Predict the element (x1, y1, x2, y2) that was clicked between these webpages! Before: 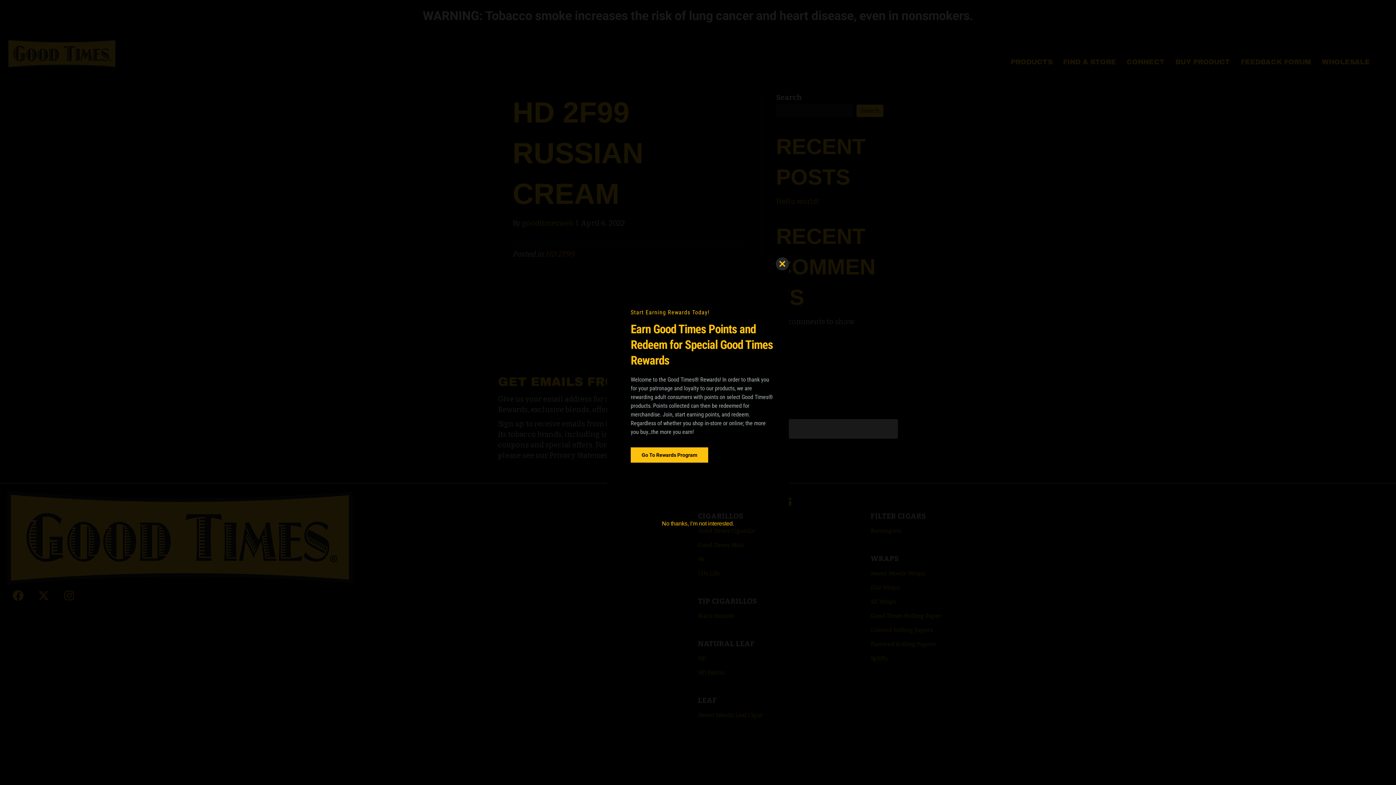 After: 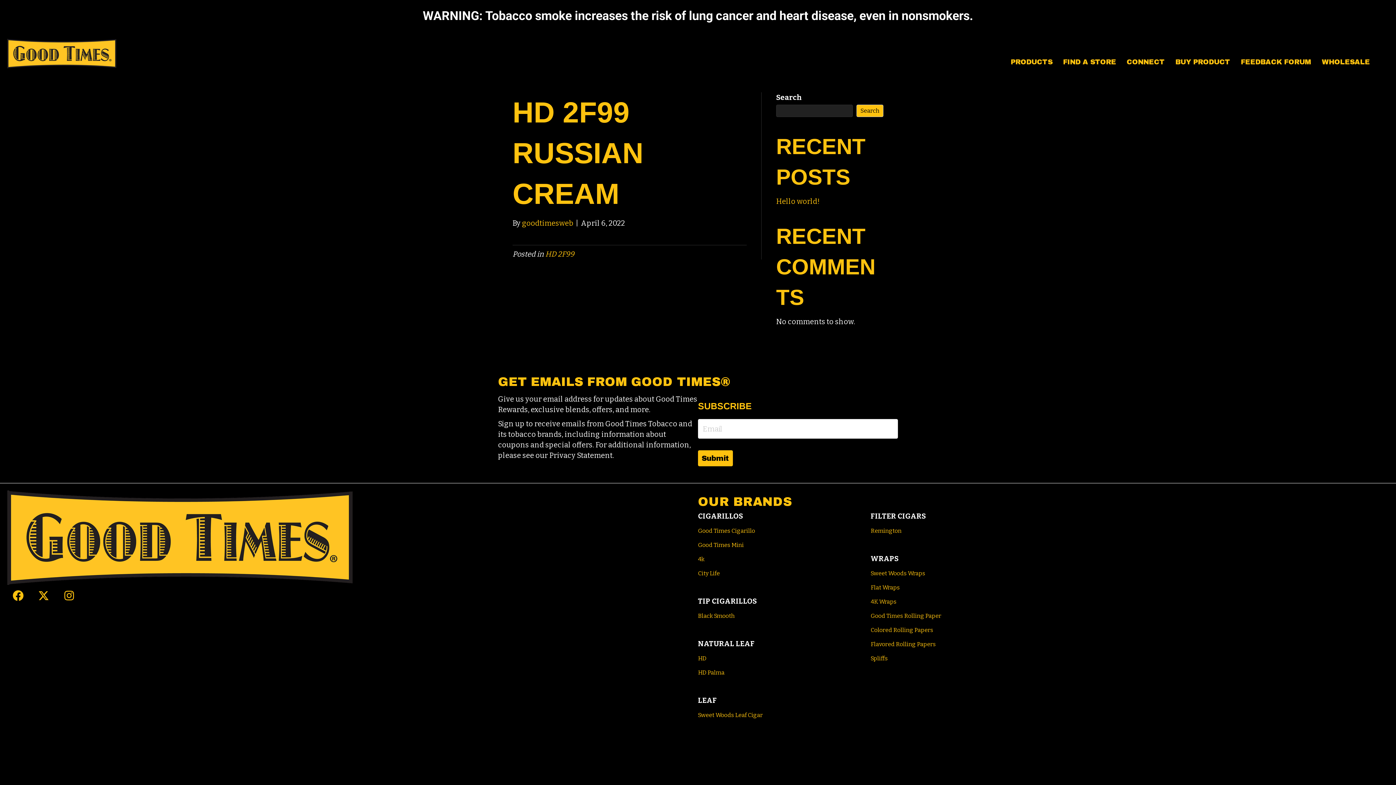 Action: label: Close this module bbox: (776, 257, 789, 270)